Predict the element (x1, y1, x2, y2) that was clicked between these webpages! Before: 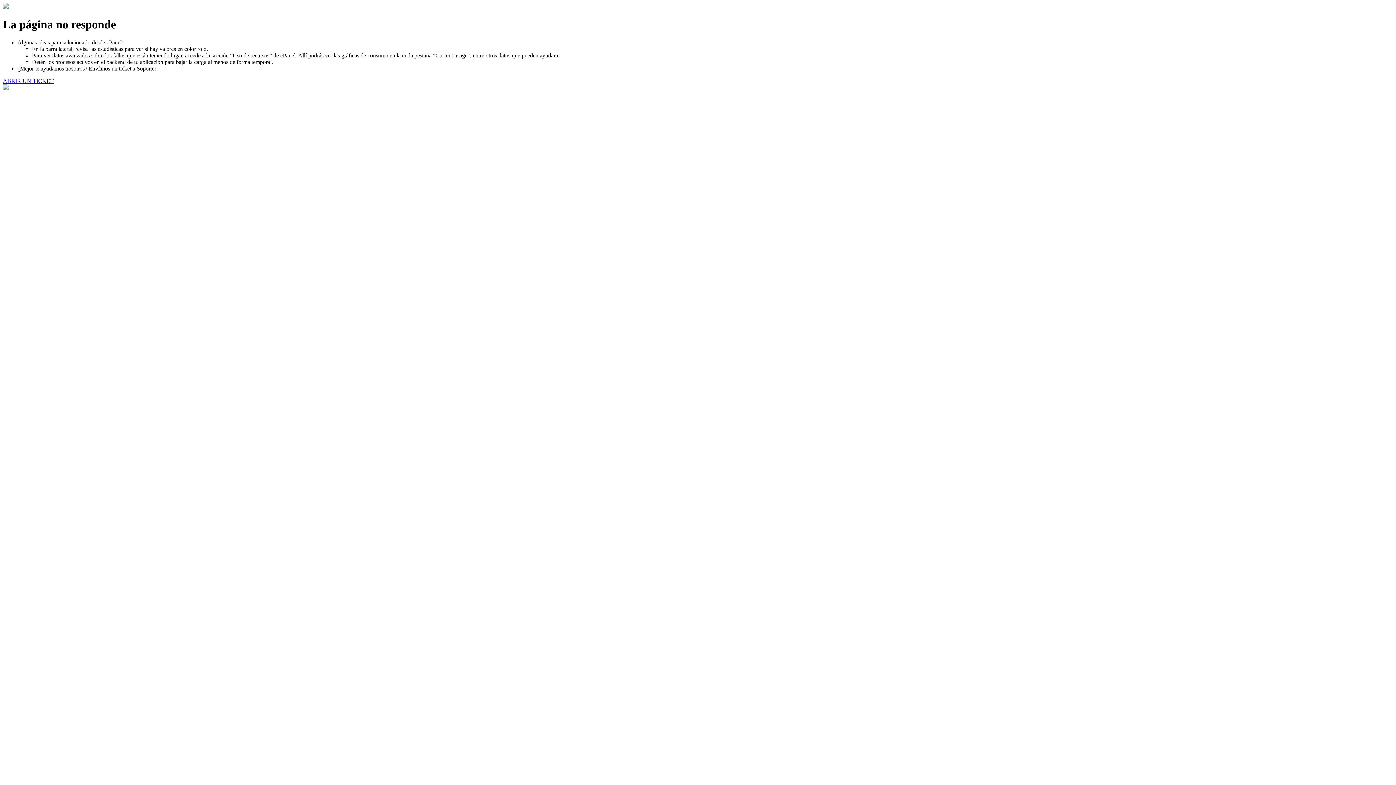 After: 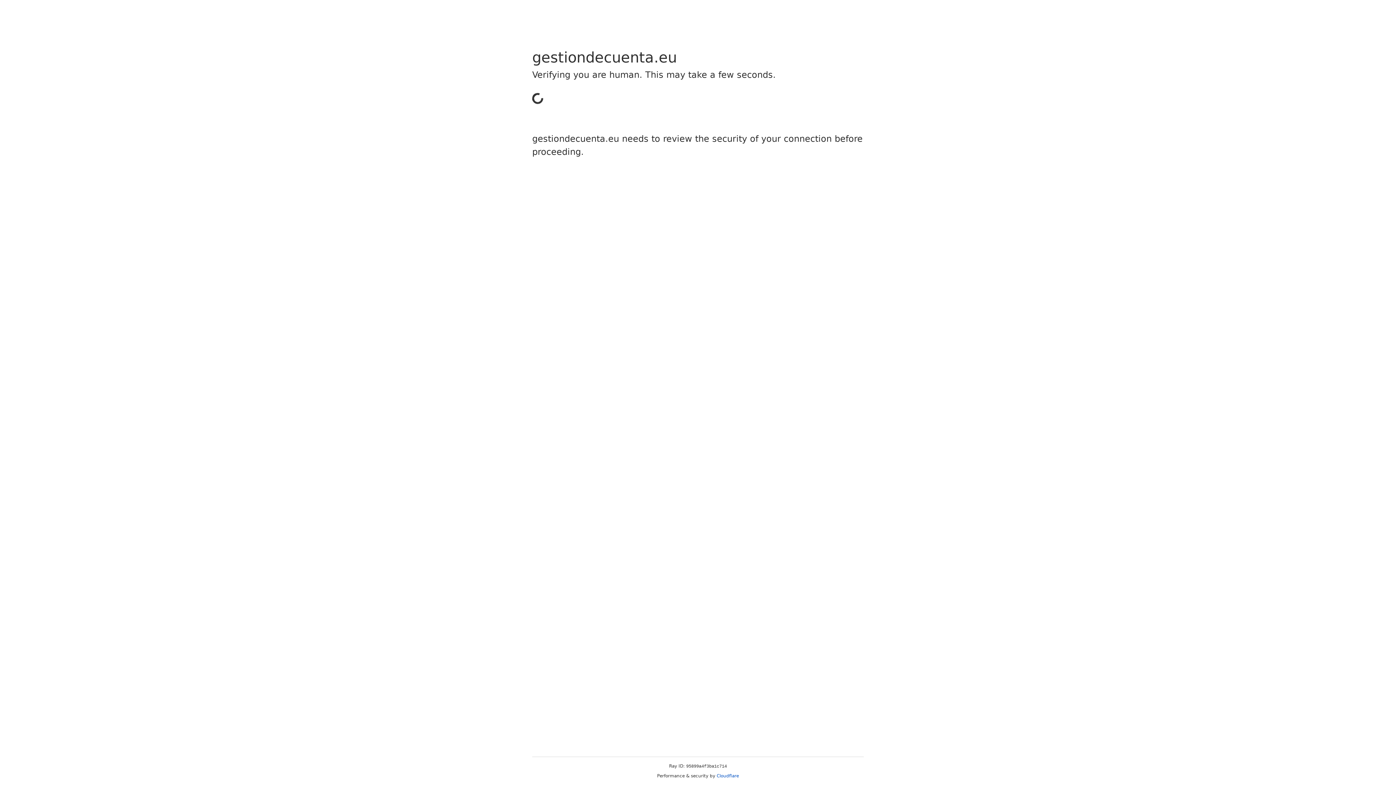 Action: label: ABRIR UN TICKET bbox: (2, 77, 53, 83)